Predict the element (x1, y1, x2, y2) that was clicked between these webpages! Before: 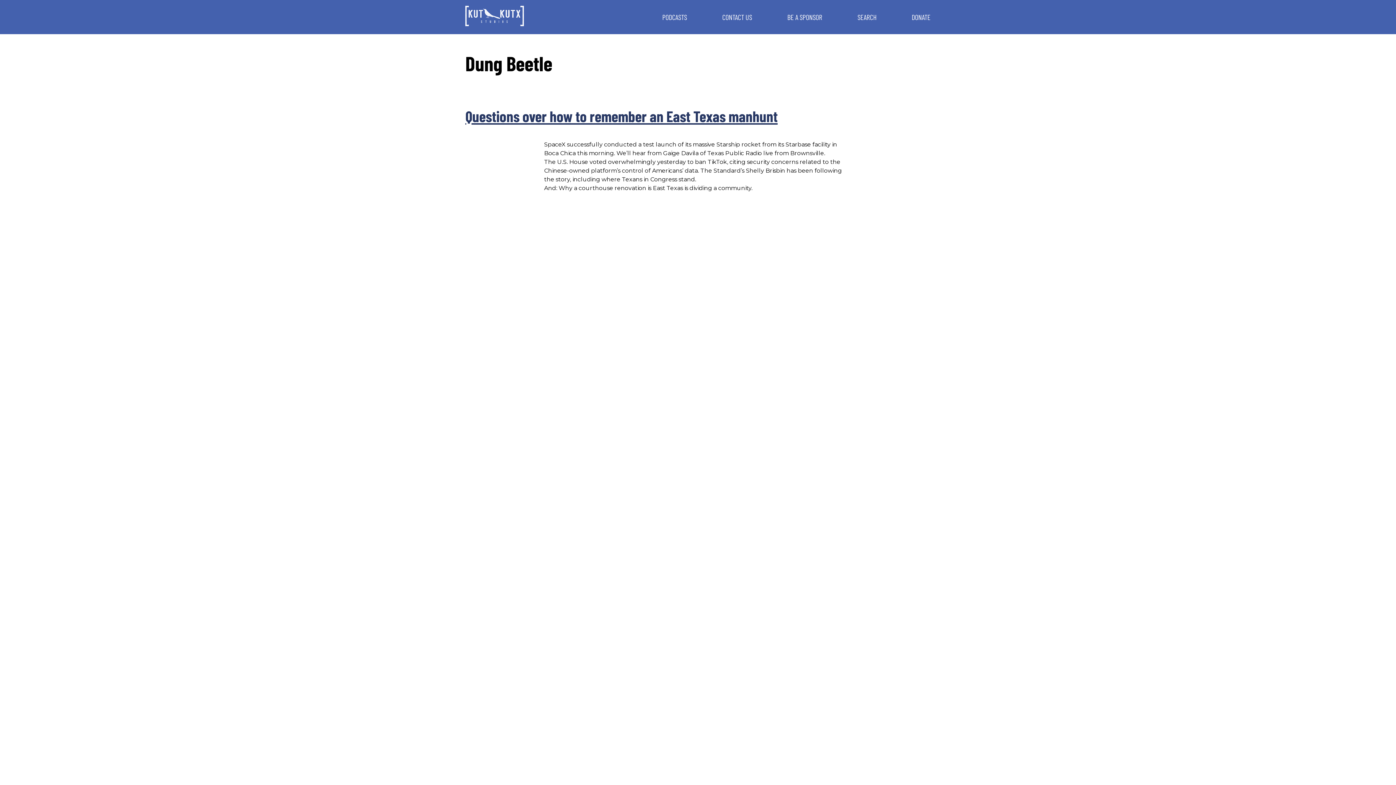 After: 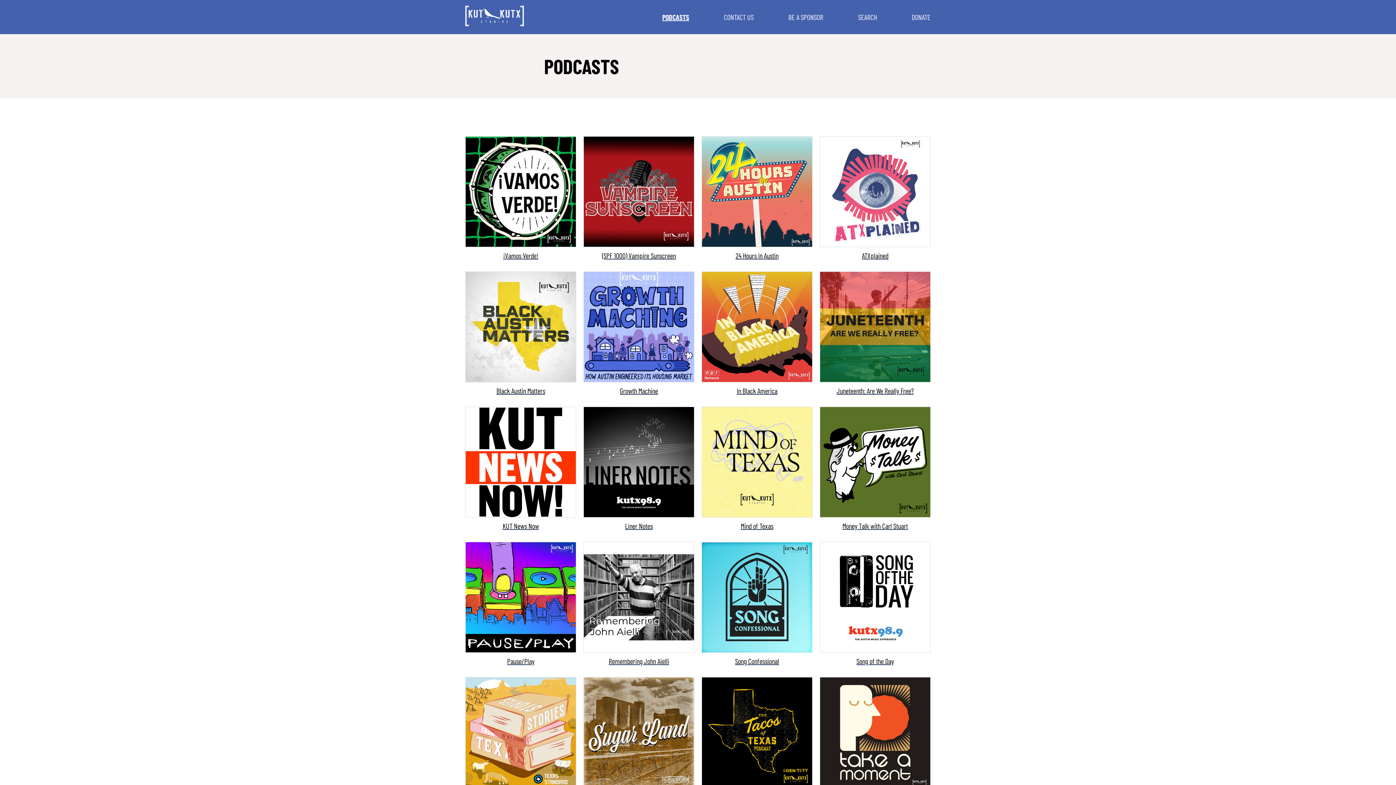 Action: bbox: (662, 11, 687, 22) label: PODCASTS